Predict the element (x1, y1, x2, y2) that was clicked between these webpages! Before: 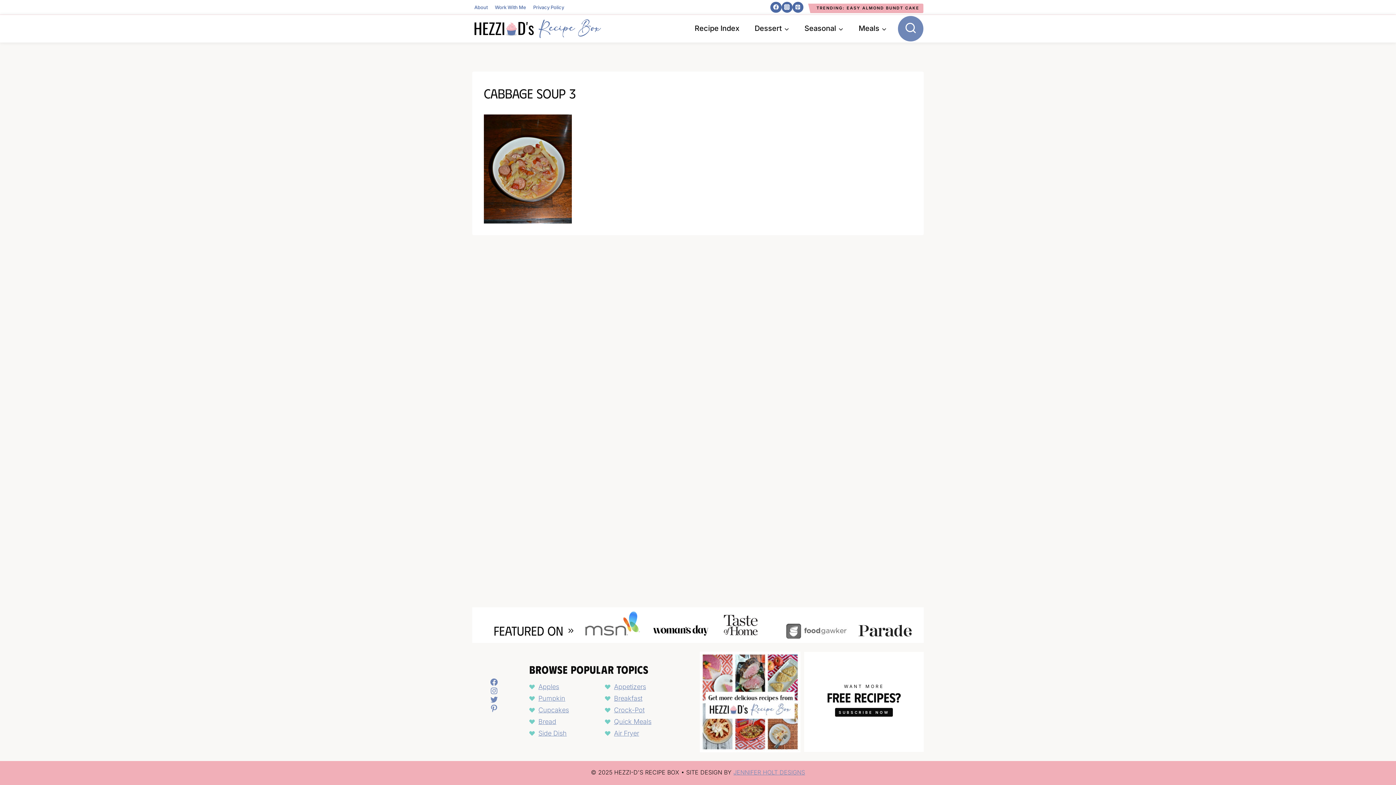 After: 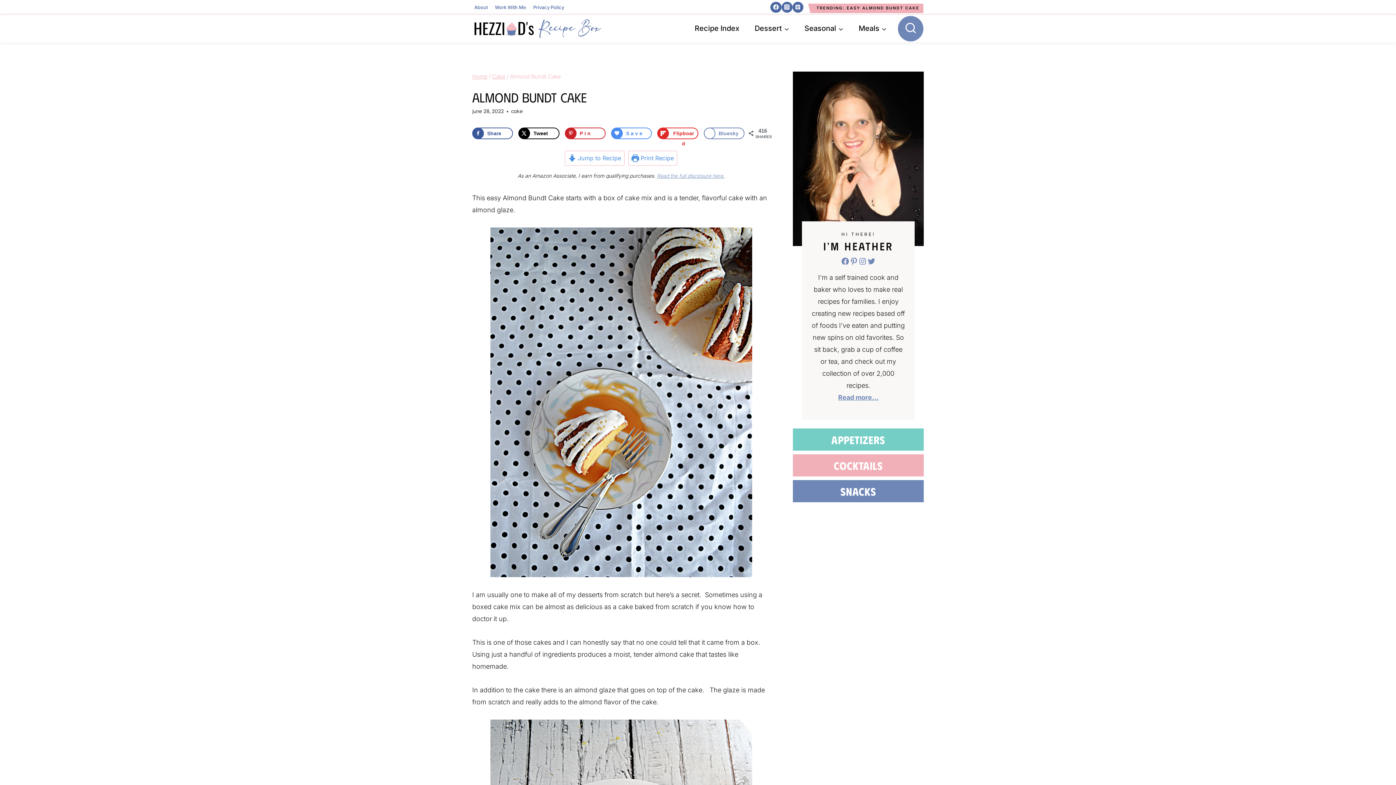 Action: bbox: (812, 3, 923, 12) label: TRENDING: EASY ALMOND BUNDT CAKE